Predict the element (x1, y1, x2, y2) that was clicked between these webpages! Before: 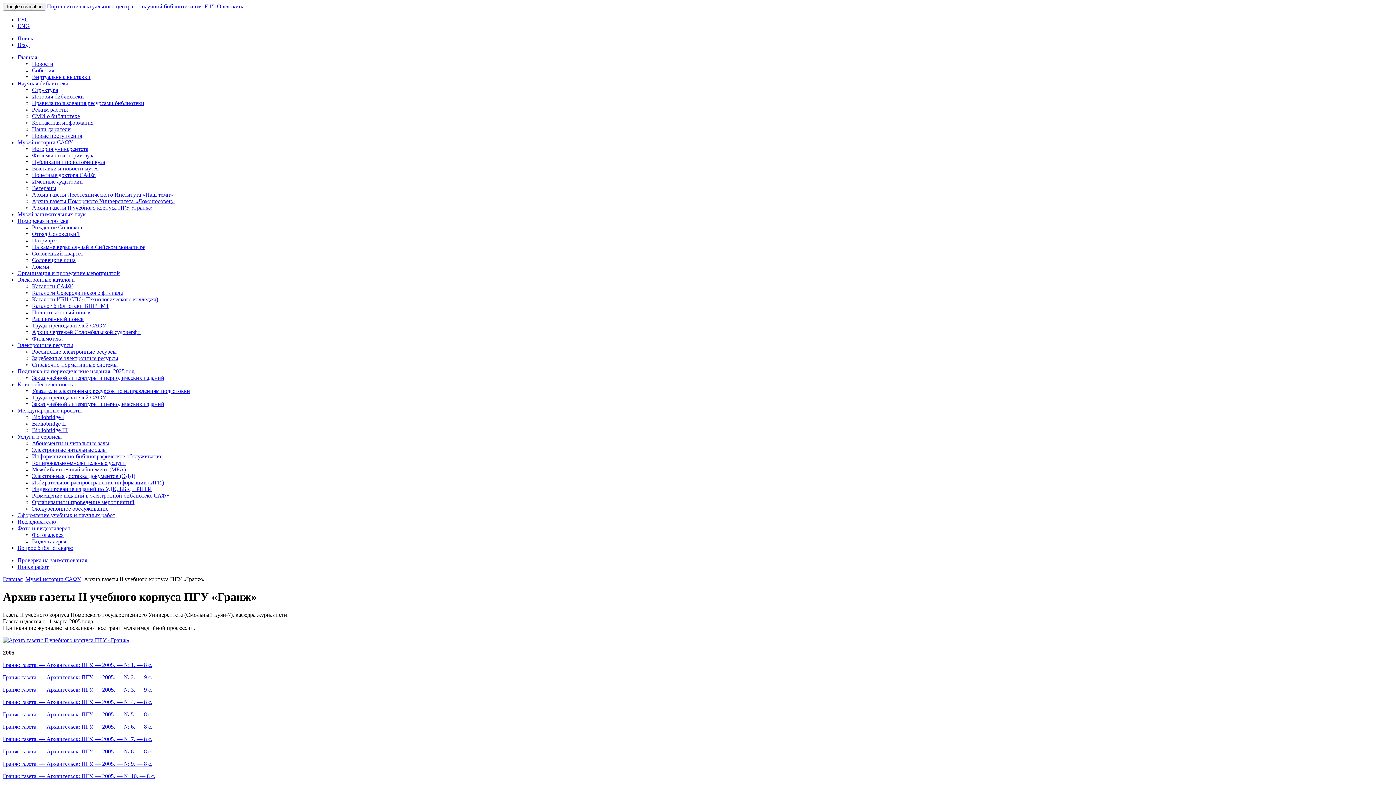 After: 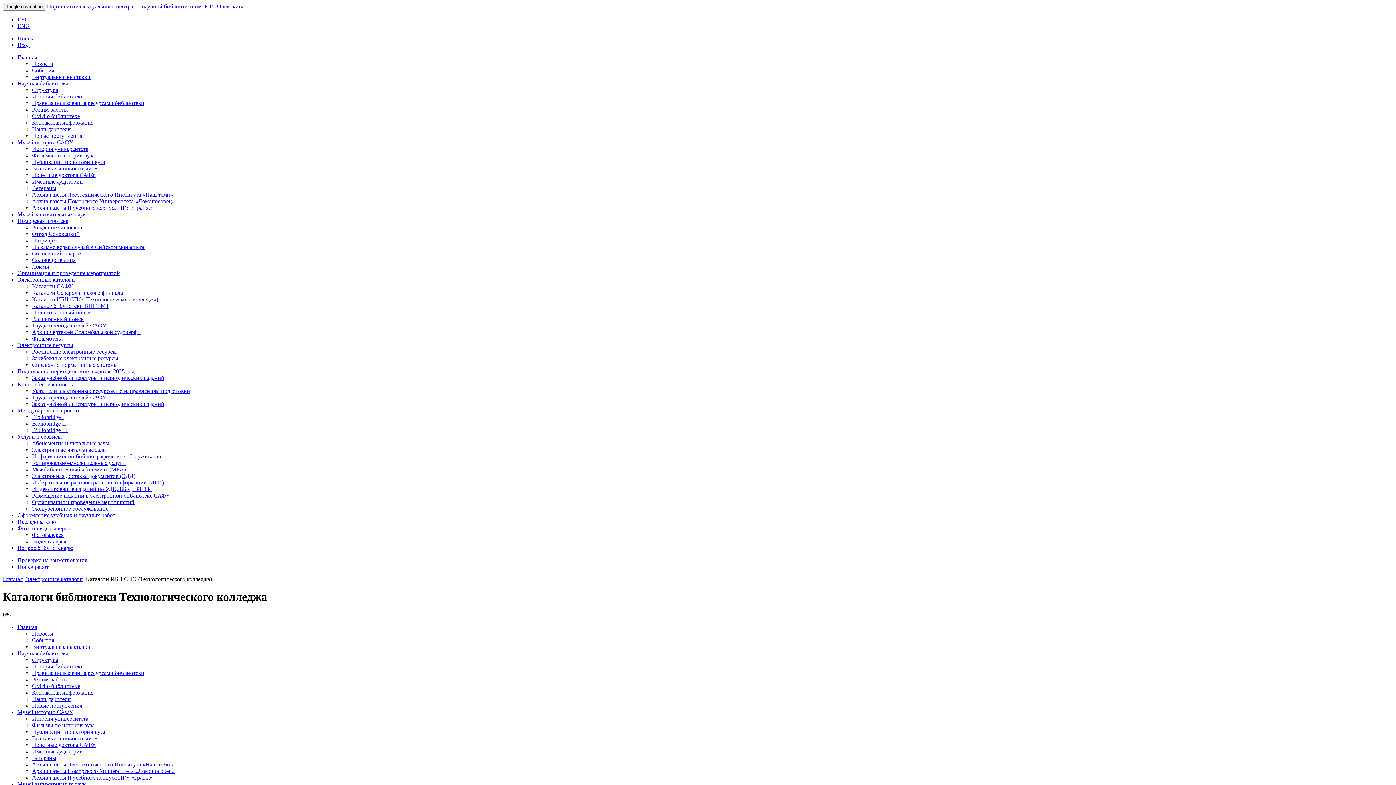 Action: label: Каталоги ИБЦ СПО (Технологического колледжа) bbox: (32, 296, 158, 302)